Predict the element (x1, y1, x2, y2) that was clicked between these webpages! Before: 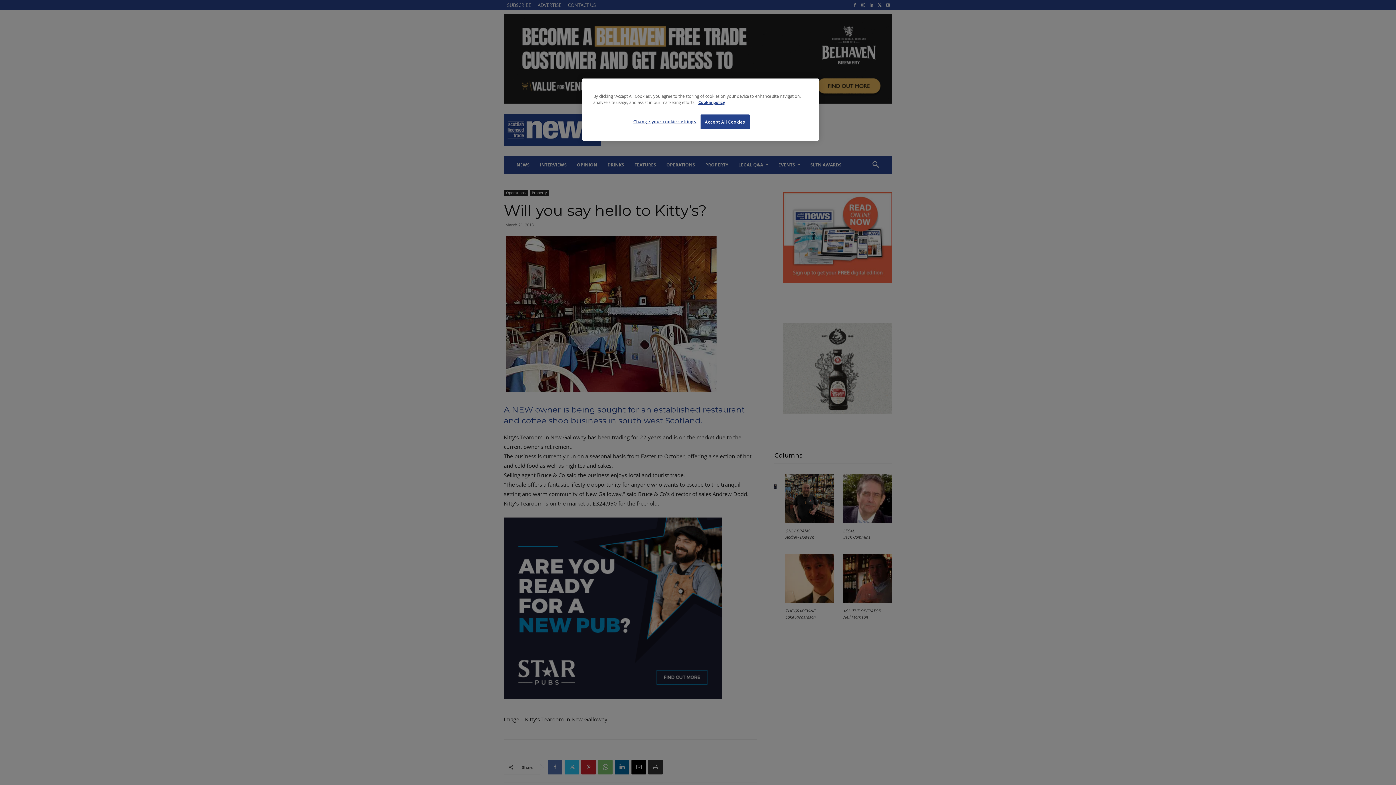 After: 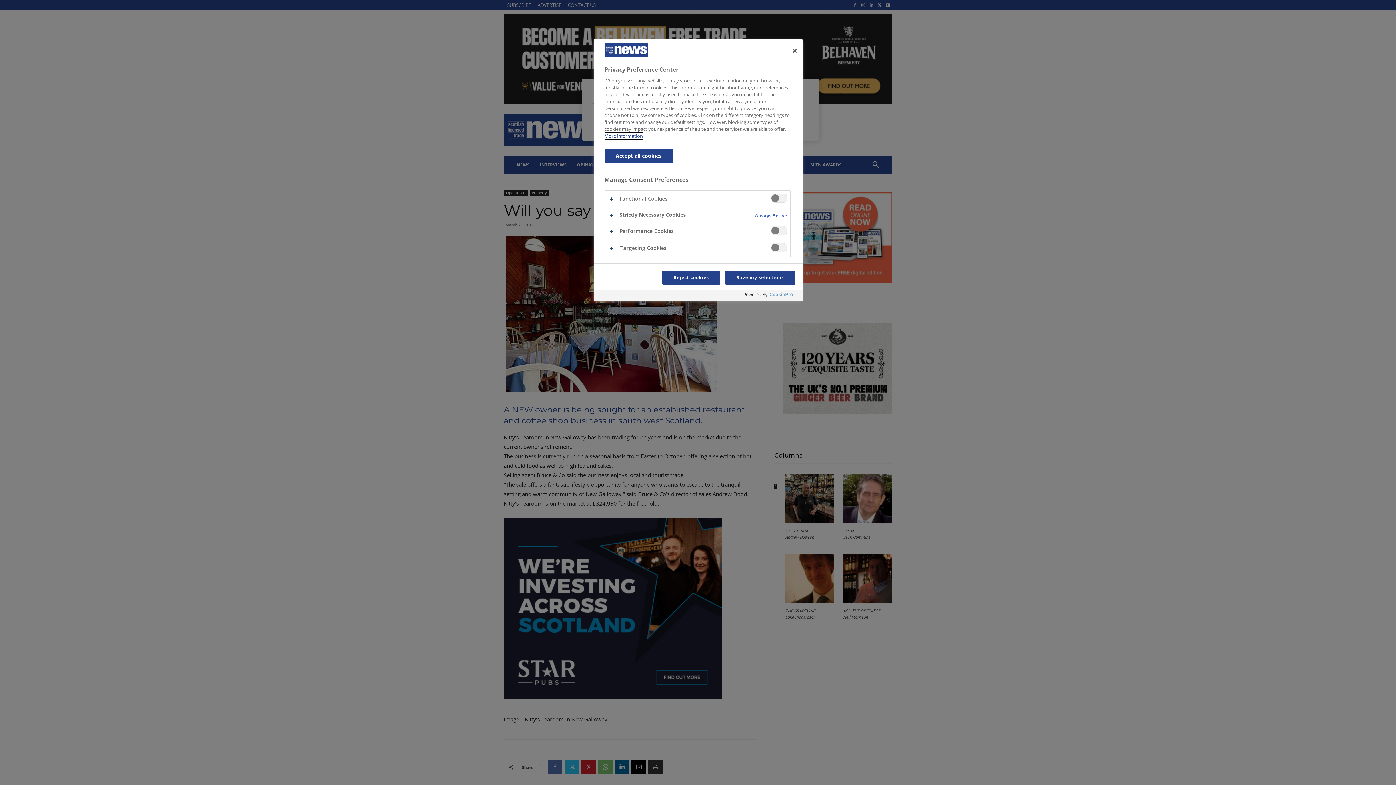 Action: bbox: (633, 114, 696, 128) label: Change your cookie settings